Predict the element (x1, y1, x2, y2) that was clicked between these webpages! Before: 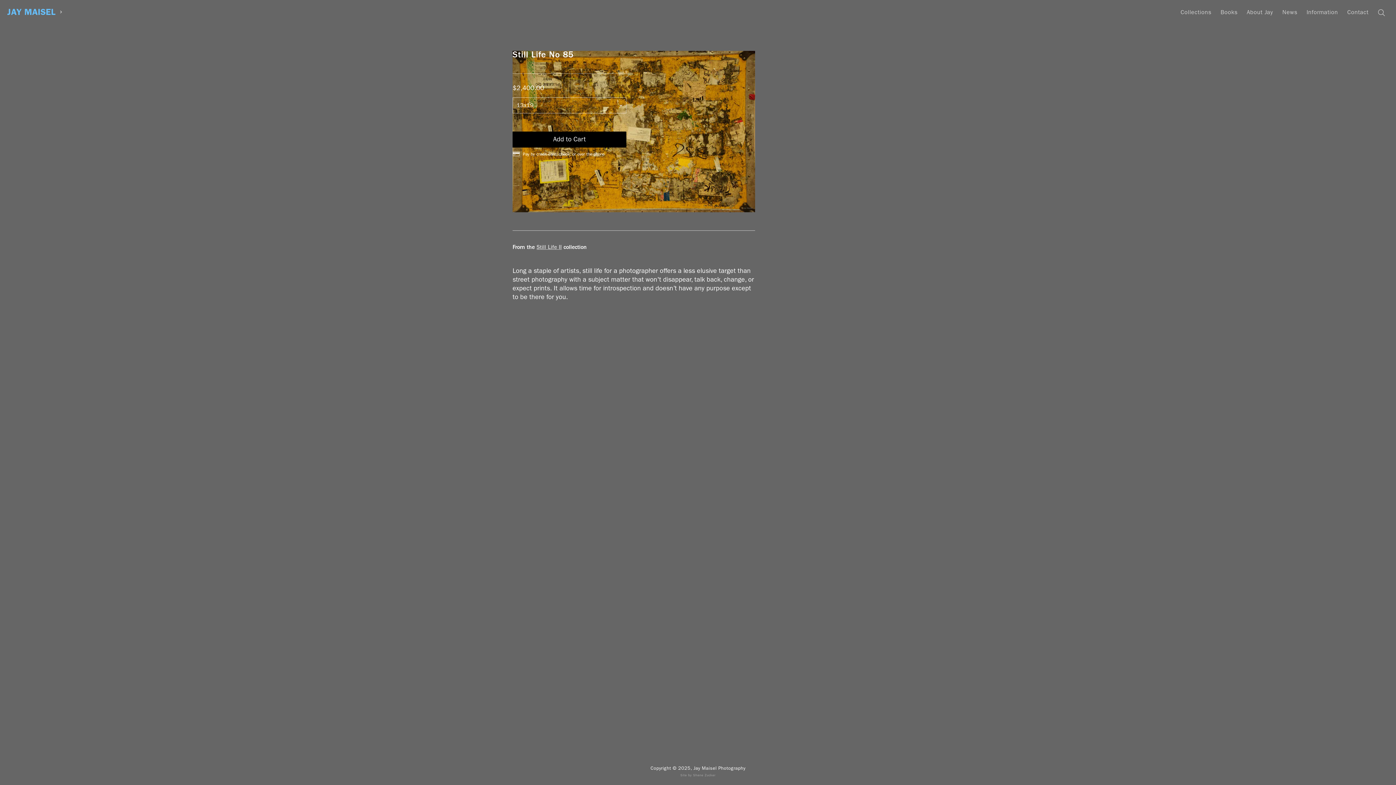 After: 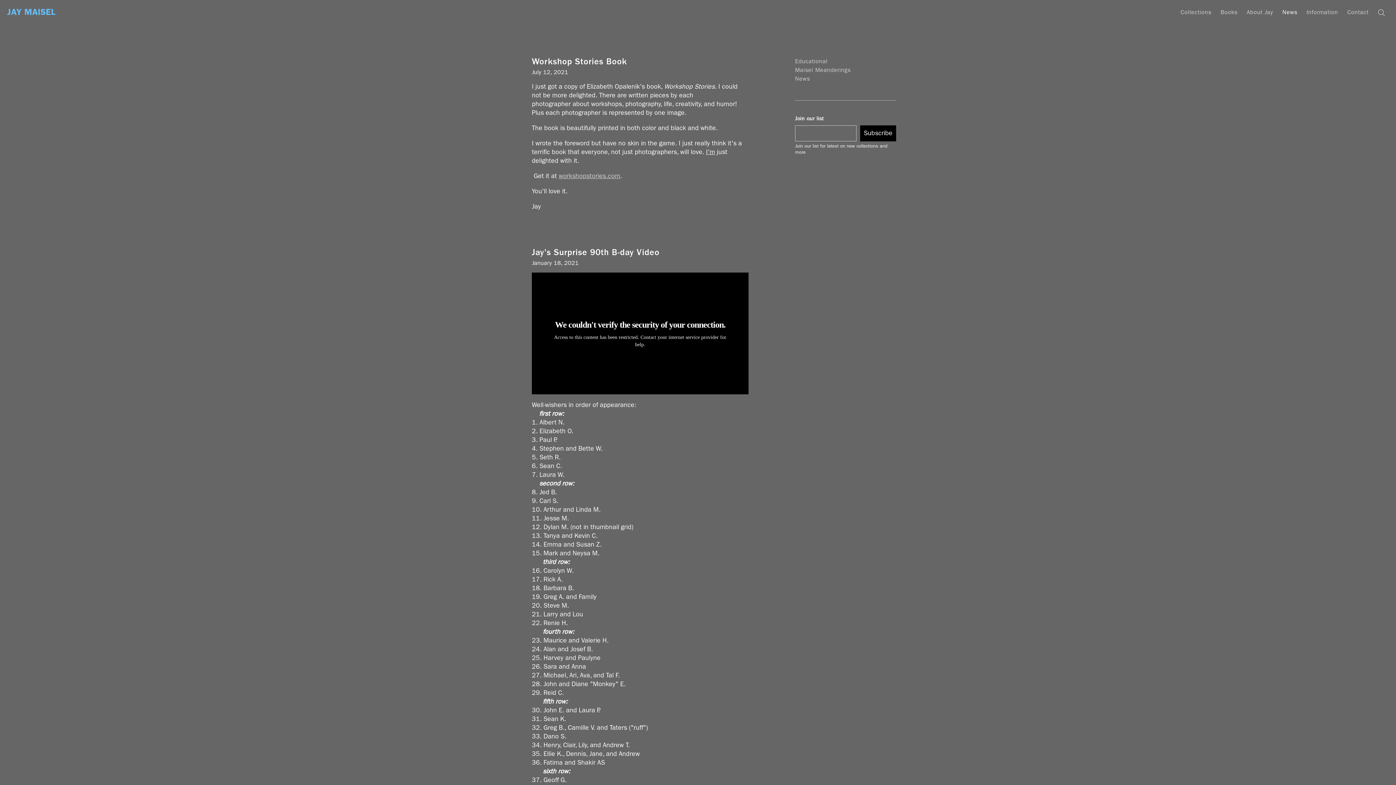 Action: label: News bbox: (1279, 0, 1301, 22)